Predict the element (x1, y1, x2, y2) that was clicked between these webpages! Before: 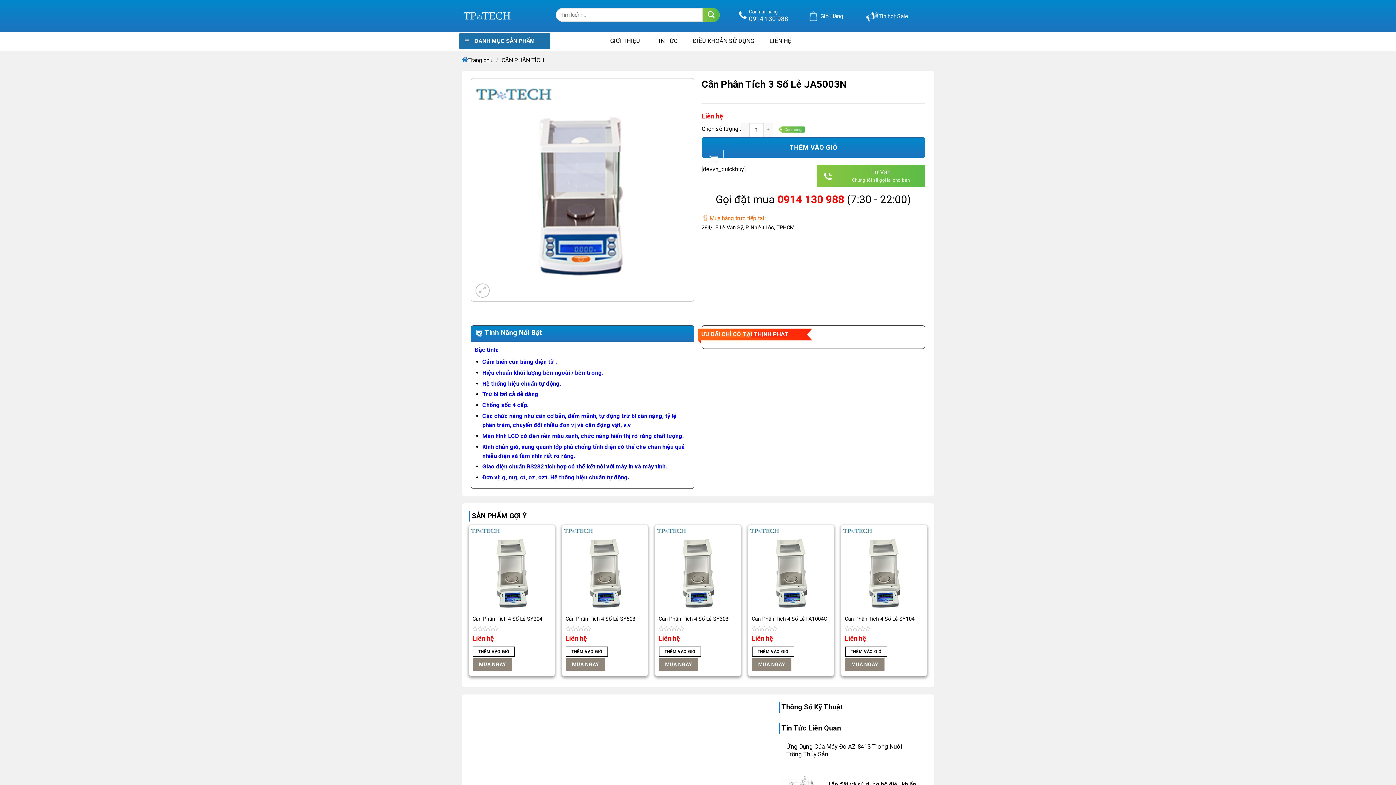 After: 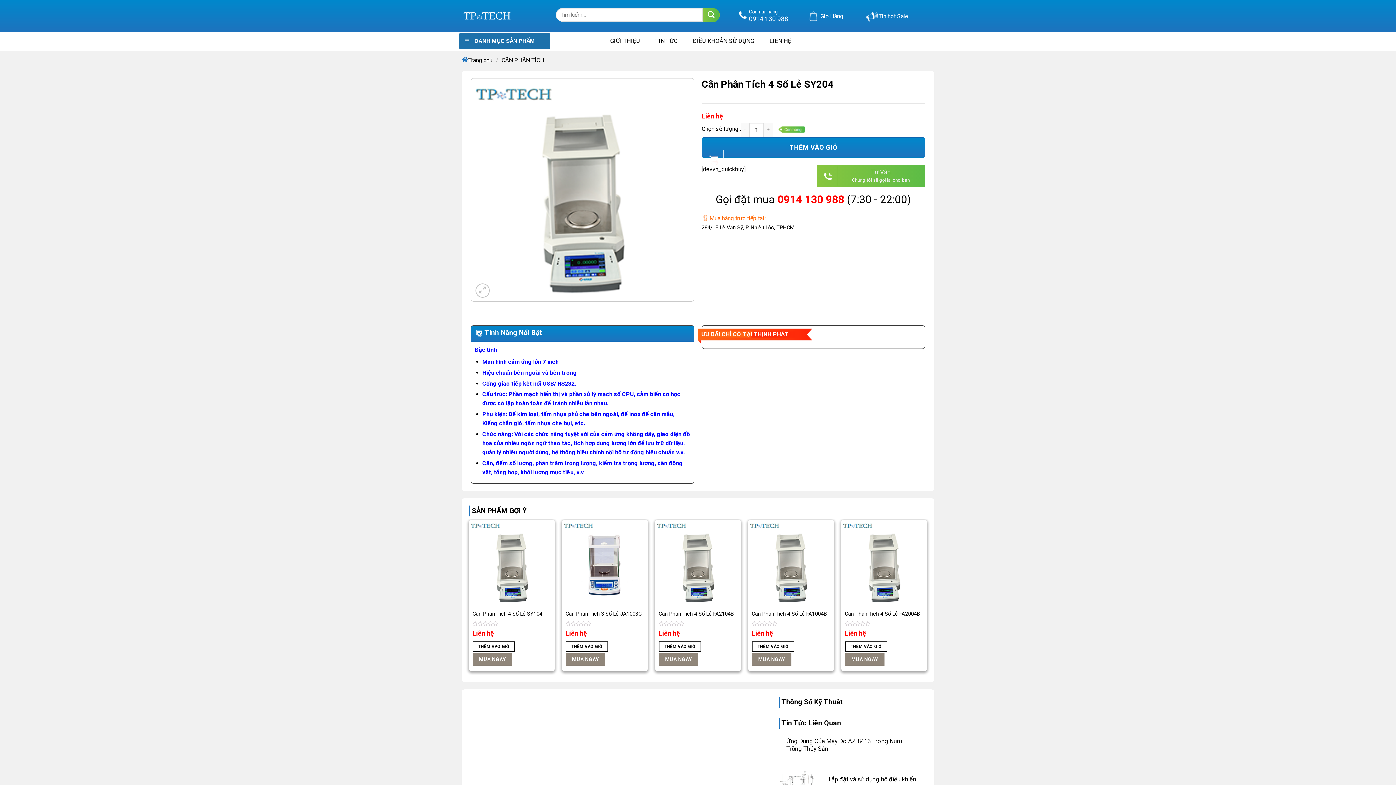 Action: label: Cân Phân Tích 4 Số Lẻ SY204 bbox: (469, 525, 554, 611)